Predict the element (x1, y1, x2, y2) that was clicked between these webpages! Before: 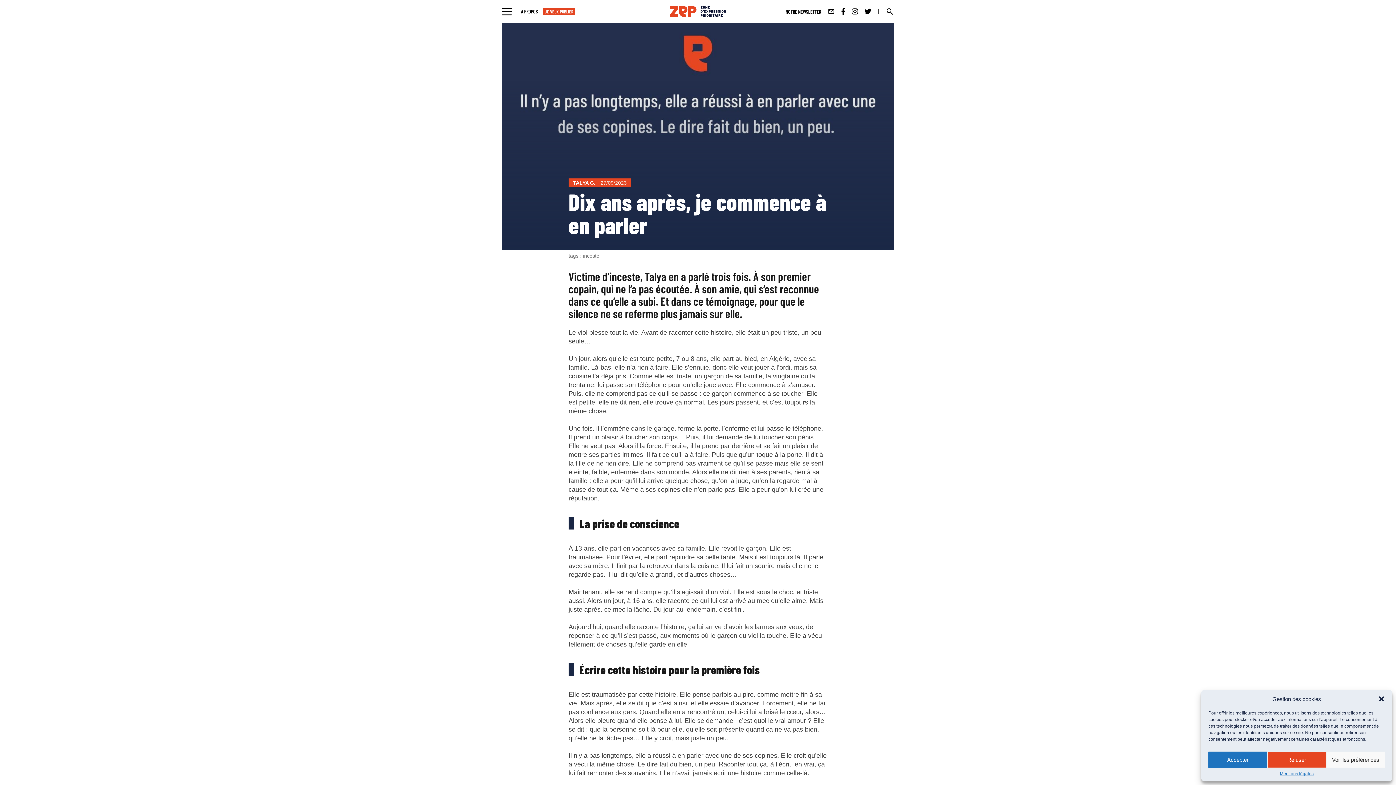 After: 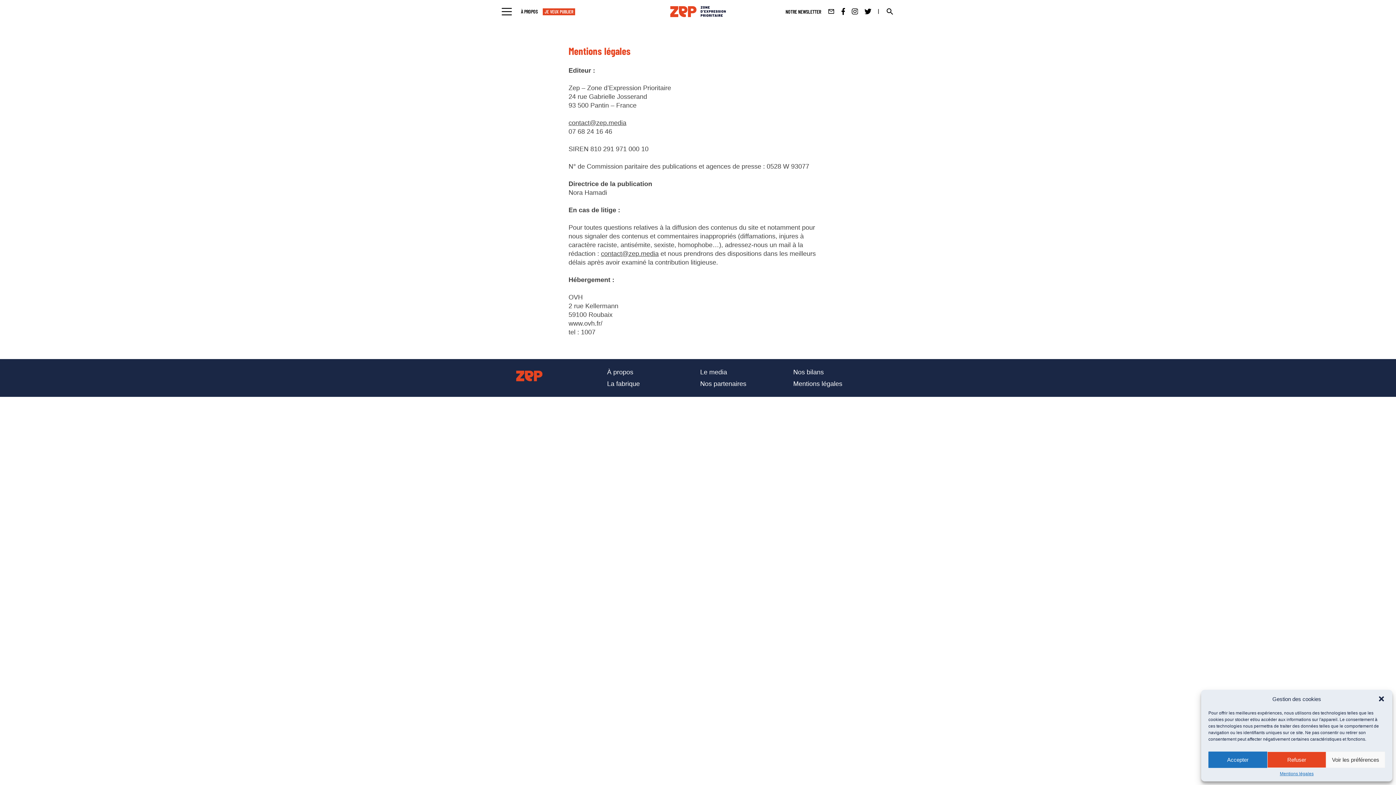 Action: label: Mentions légales bbox: (1280, 772, 1313, 776)